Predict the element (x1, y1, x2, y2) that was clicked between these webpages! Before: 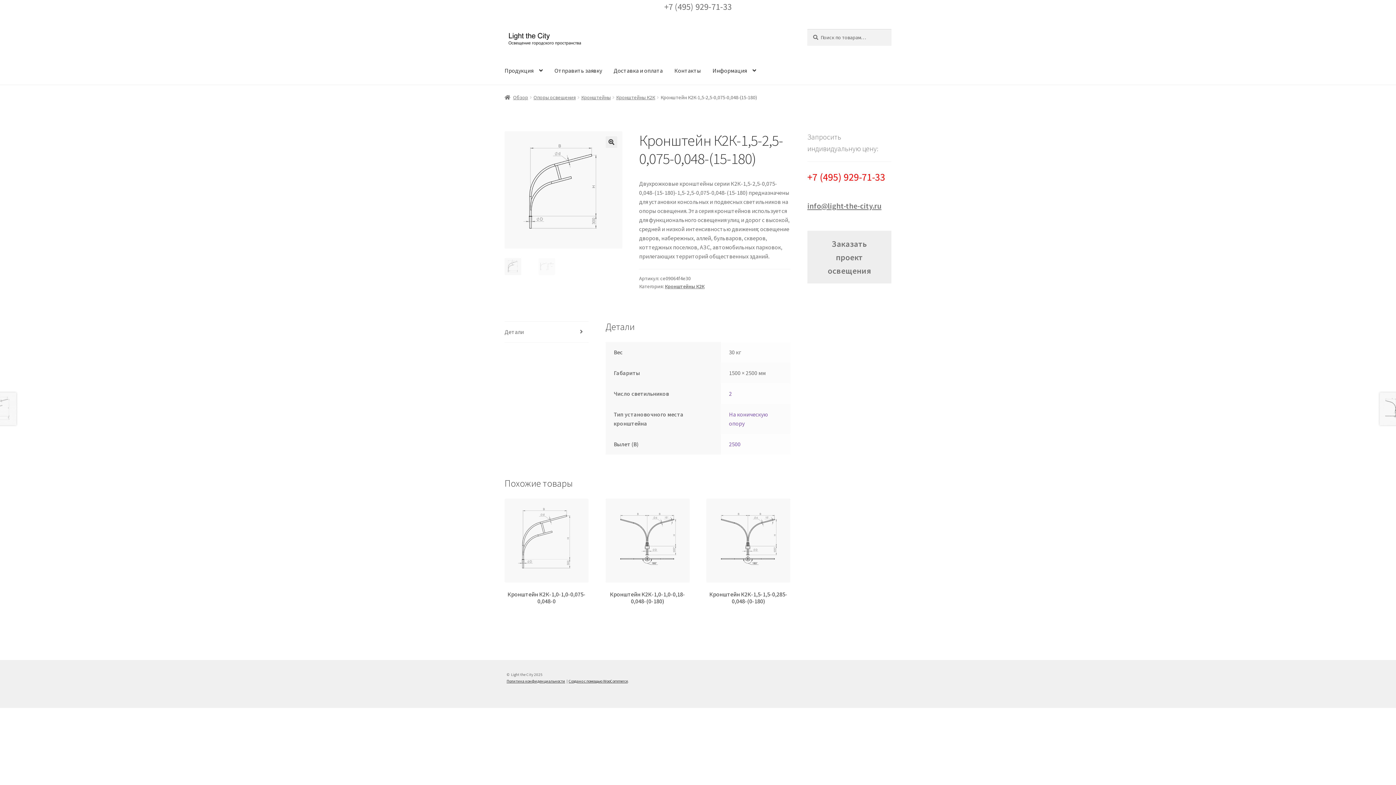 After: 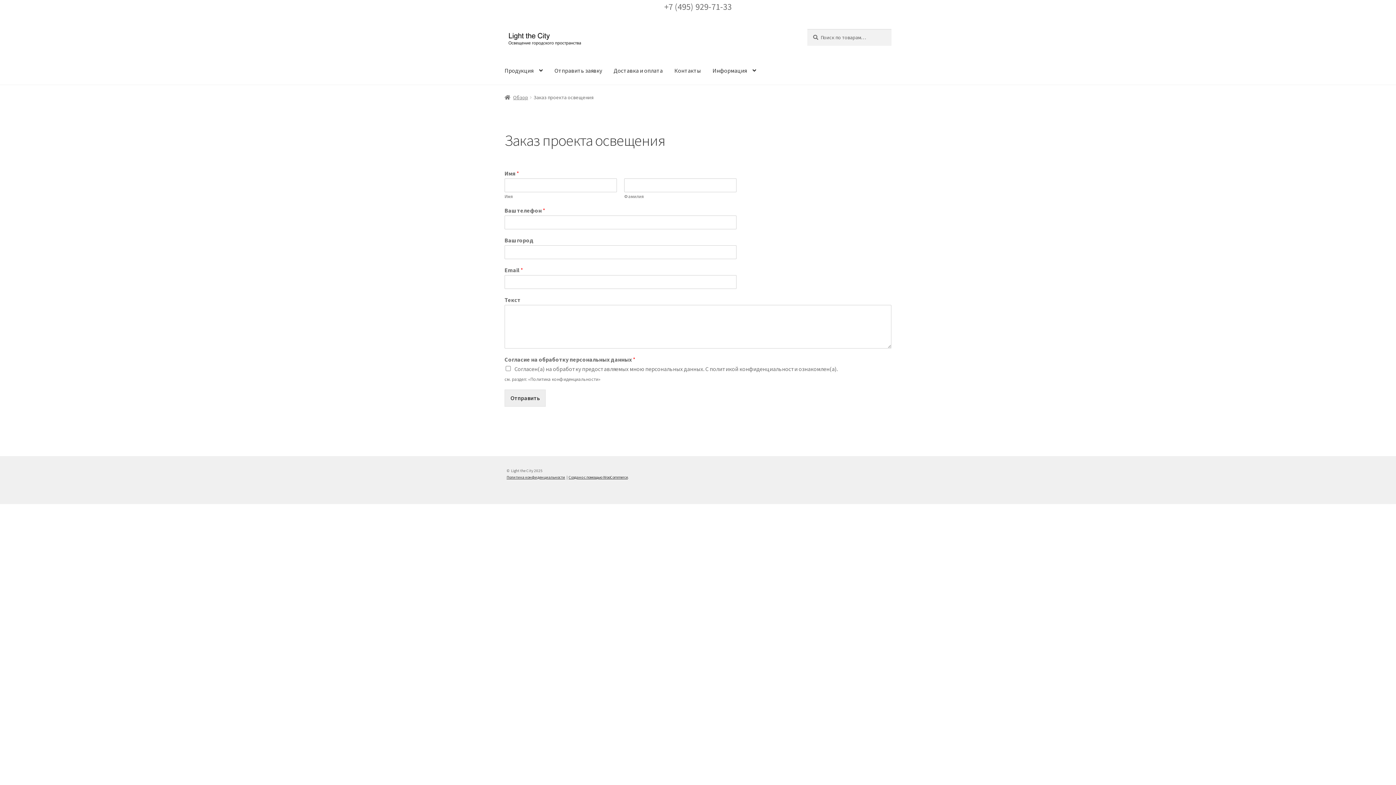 Action: label: Заказать проект освещения bbox: (807, 230, 891, 283)